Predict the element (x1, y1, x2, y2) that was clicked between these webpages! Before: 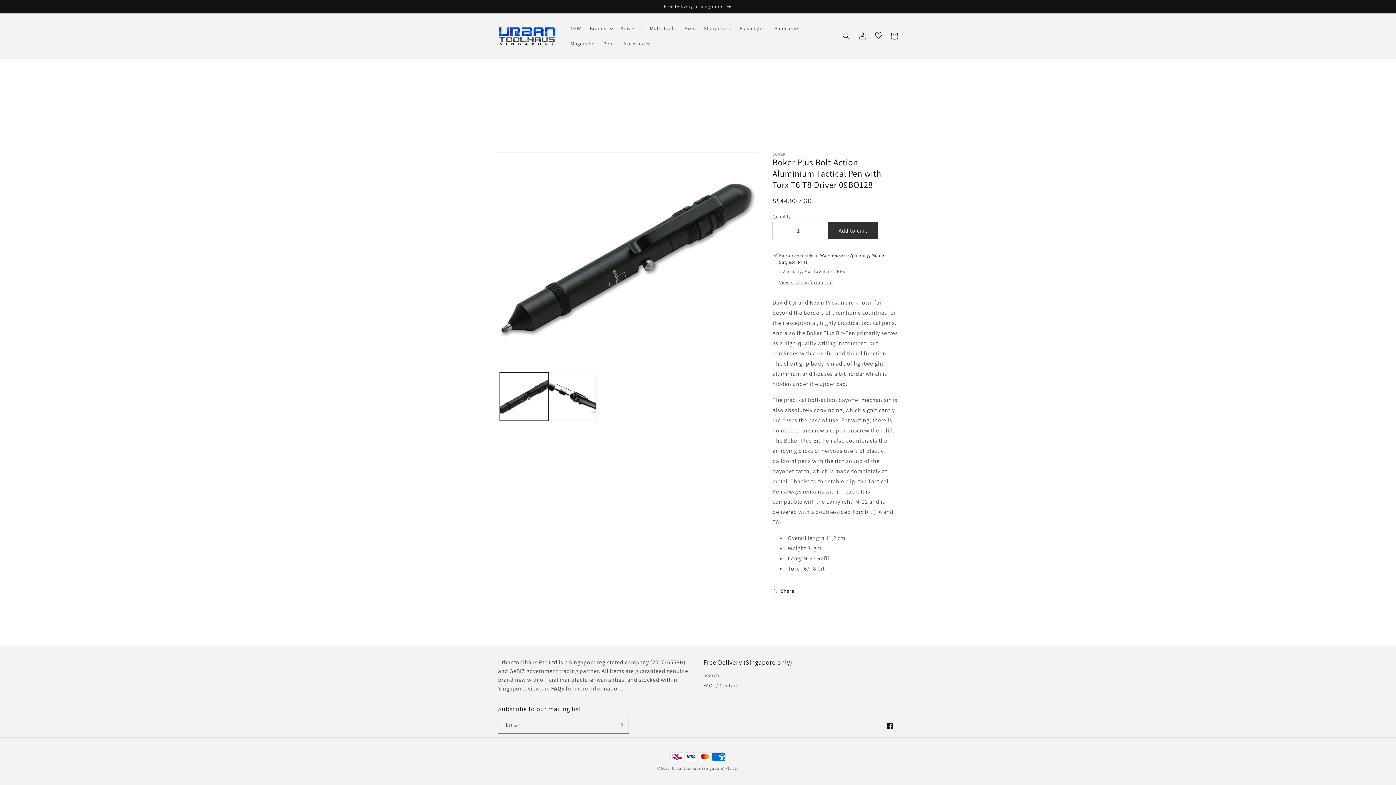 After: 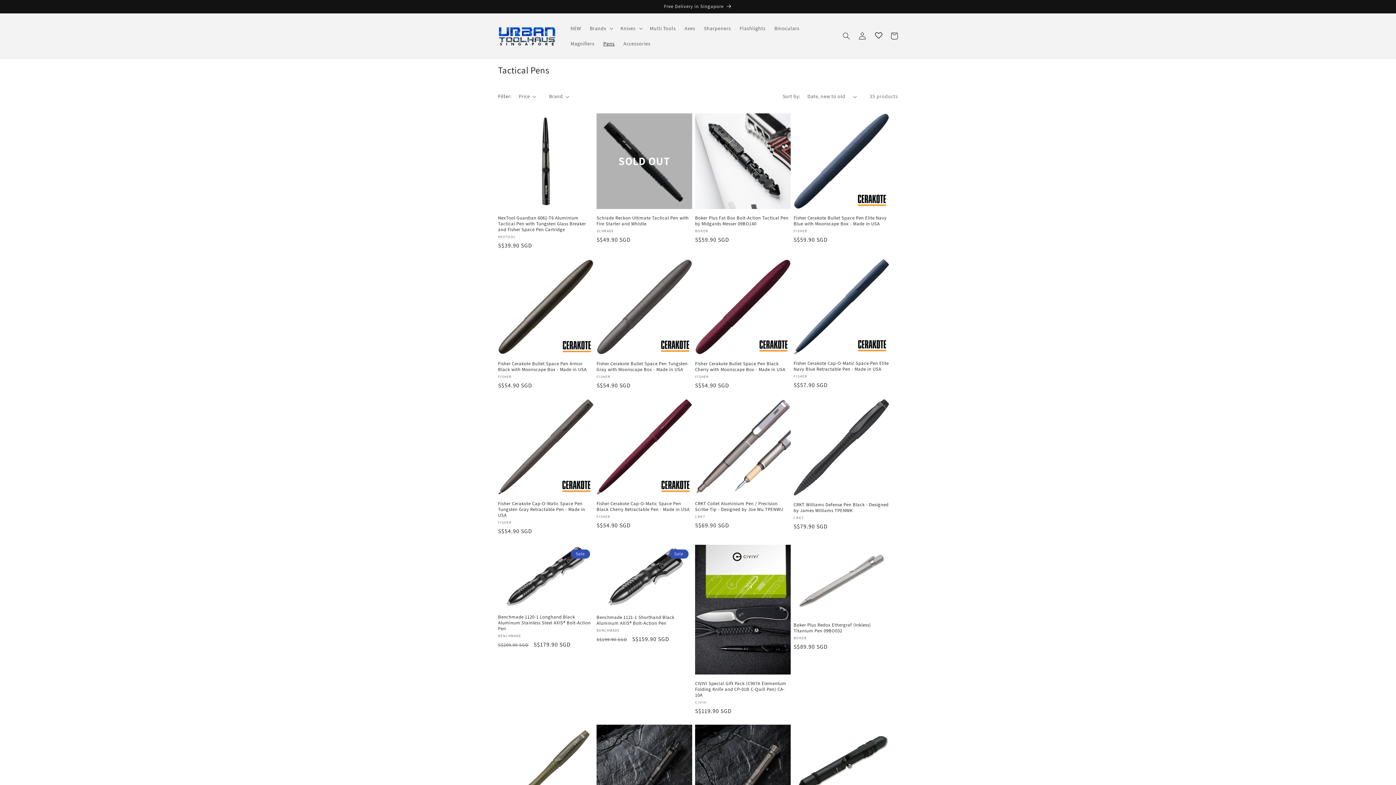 Action: bbox: (599, 36, 619, 51) label: Pens